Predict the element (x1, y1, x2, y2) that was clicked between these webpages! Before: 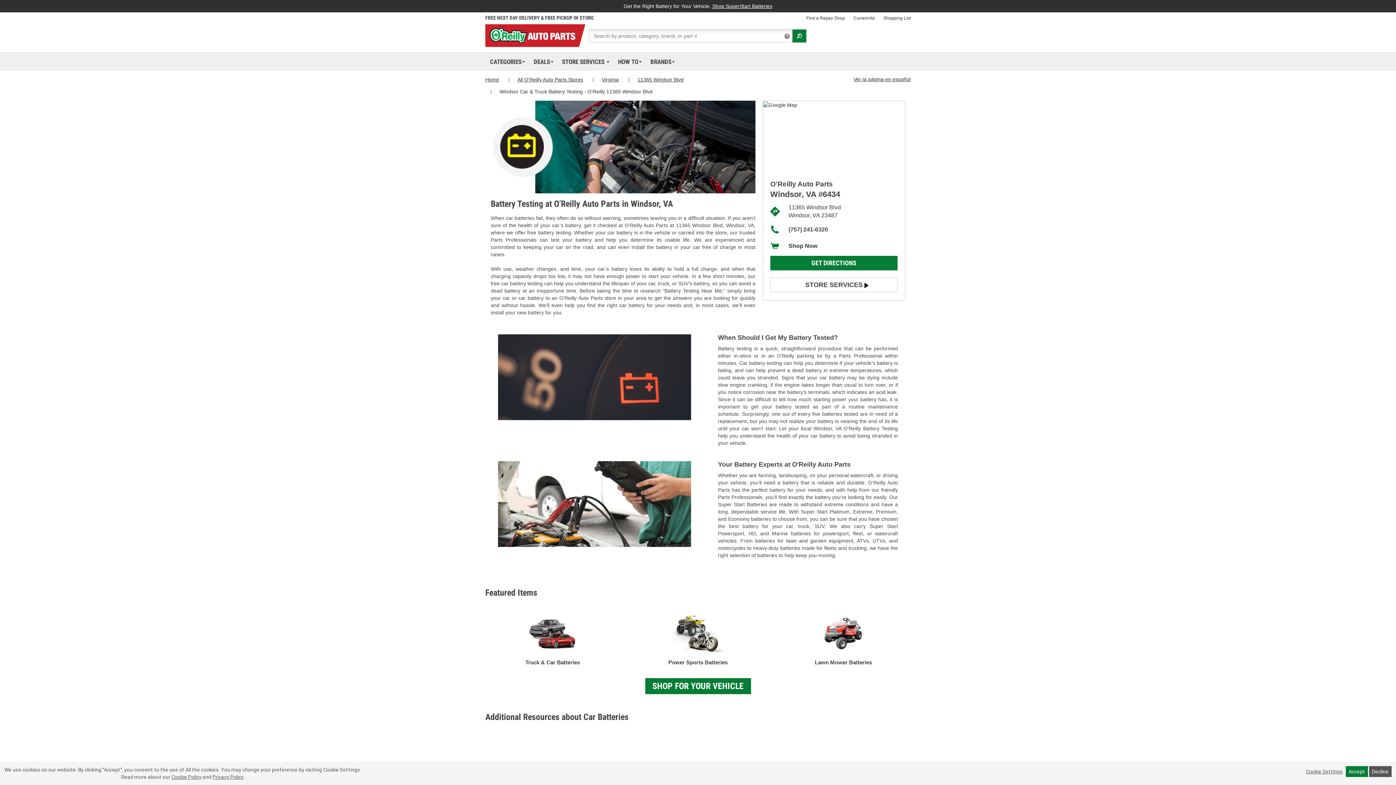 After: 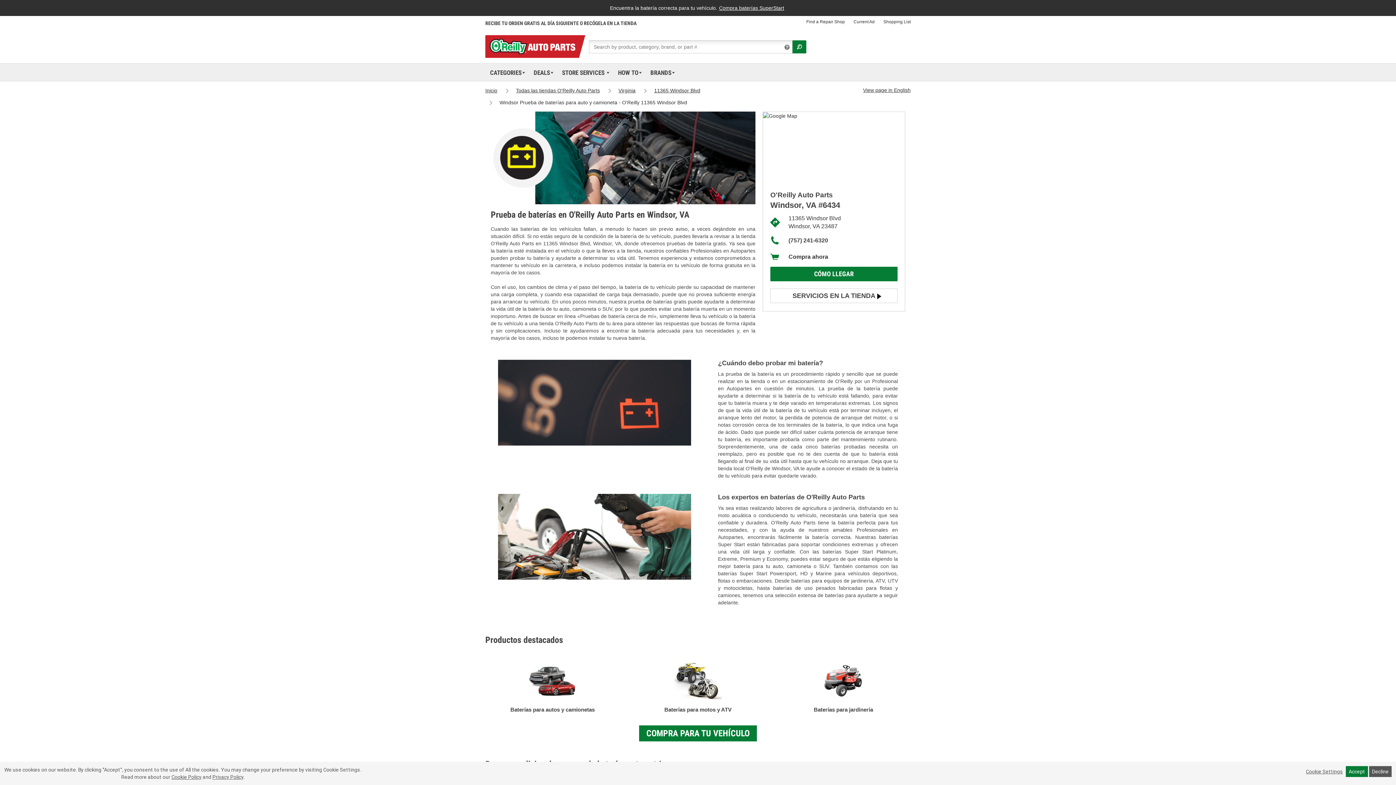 Action: bbox: (853, 74, 910, 84) label: Ver la página en español